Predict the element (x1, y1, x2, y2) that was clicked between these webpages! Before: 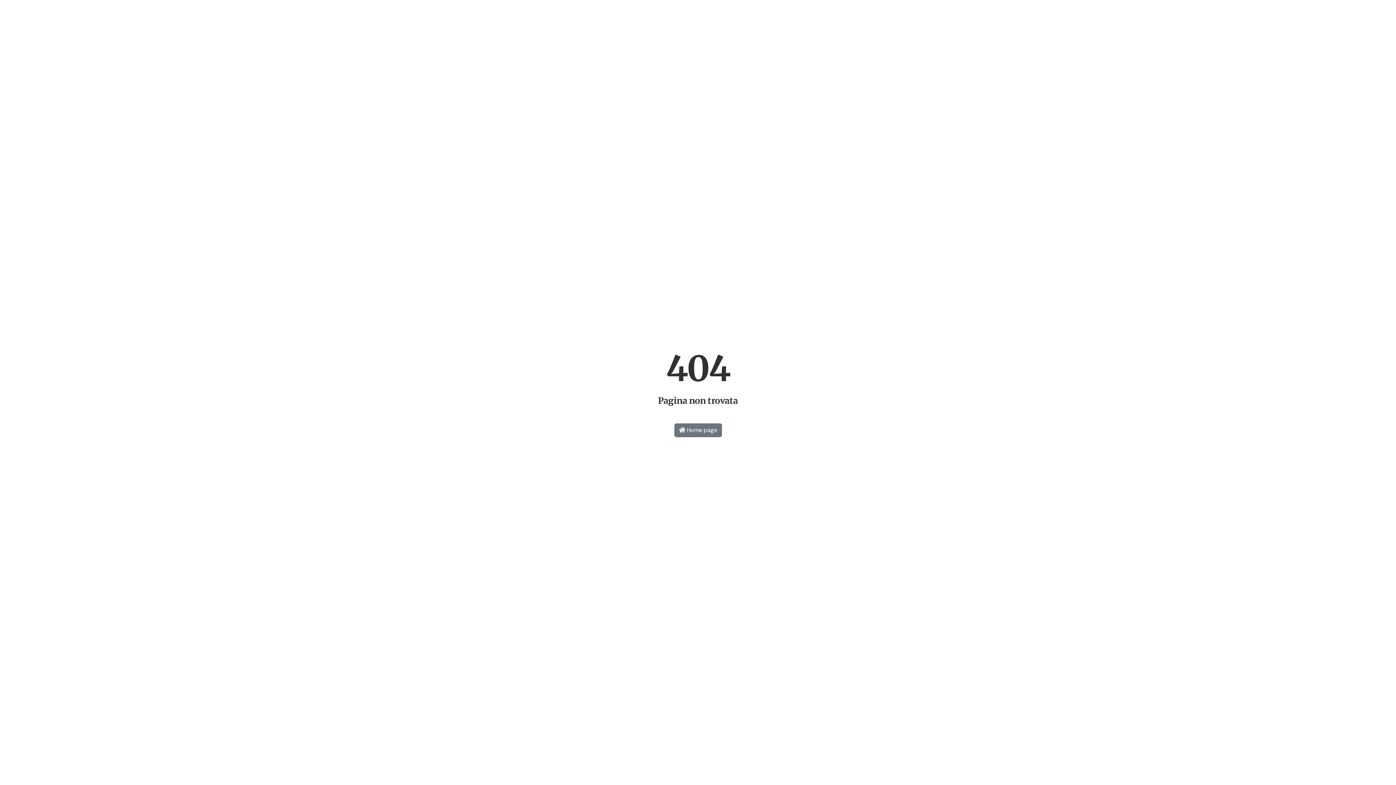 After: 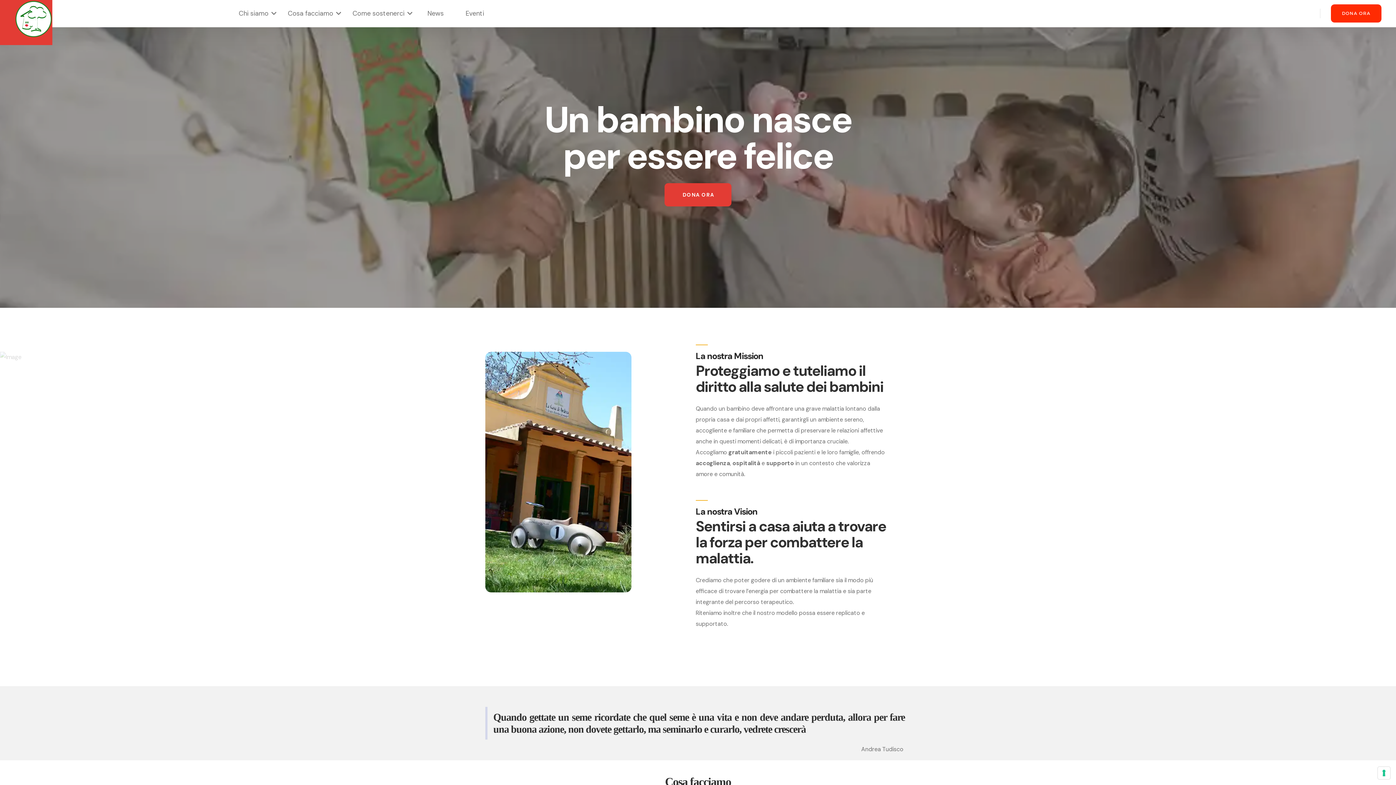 Action: bbox: (674, 423, 722, 437) label:  Home page